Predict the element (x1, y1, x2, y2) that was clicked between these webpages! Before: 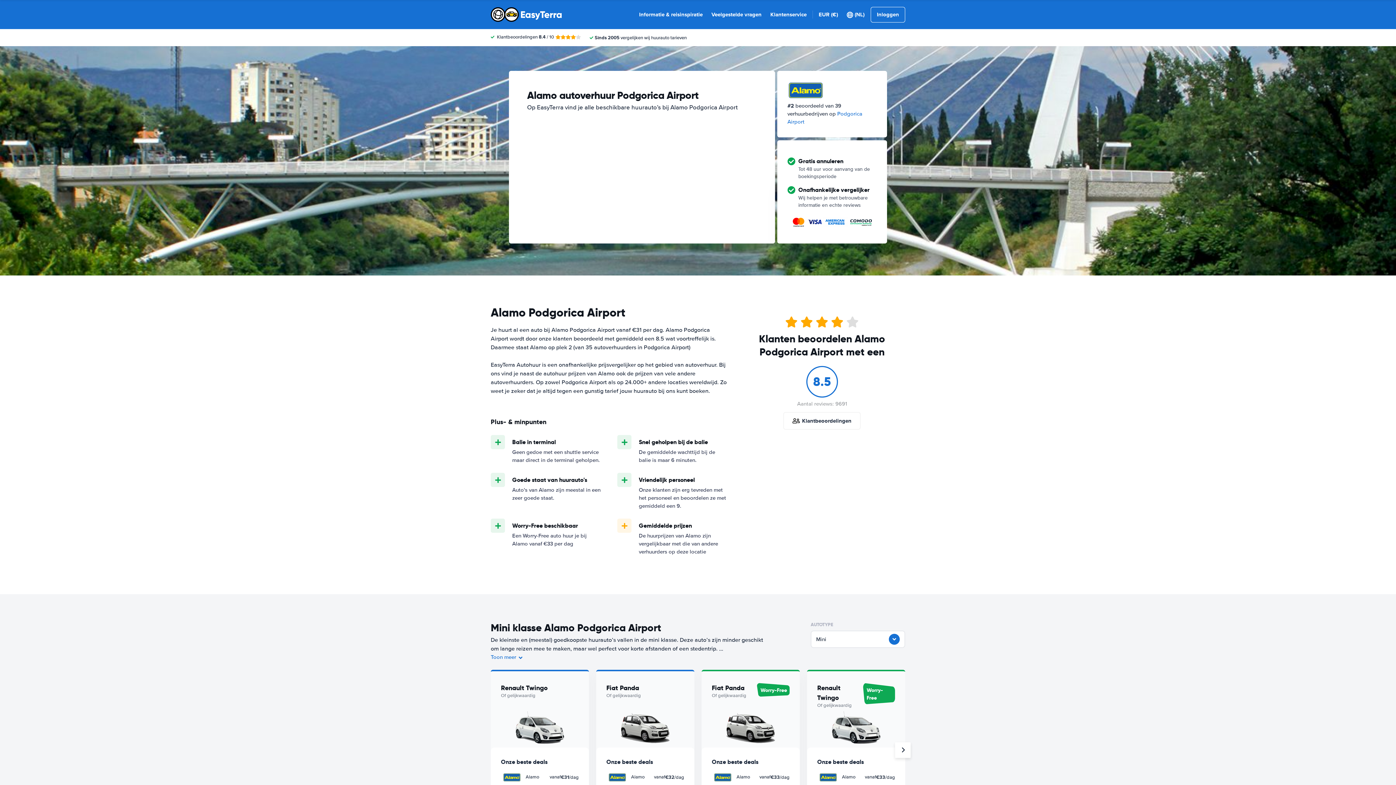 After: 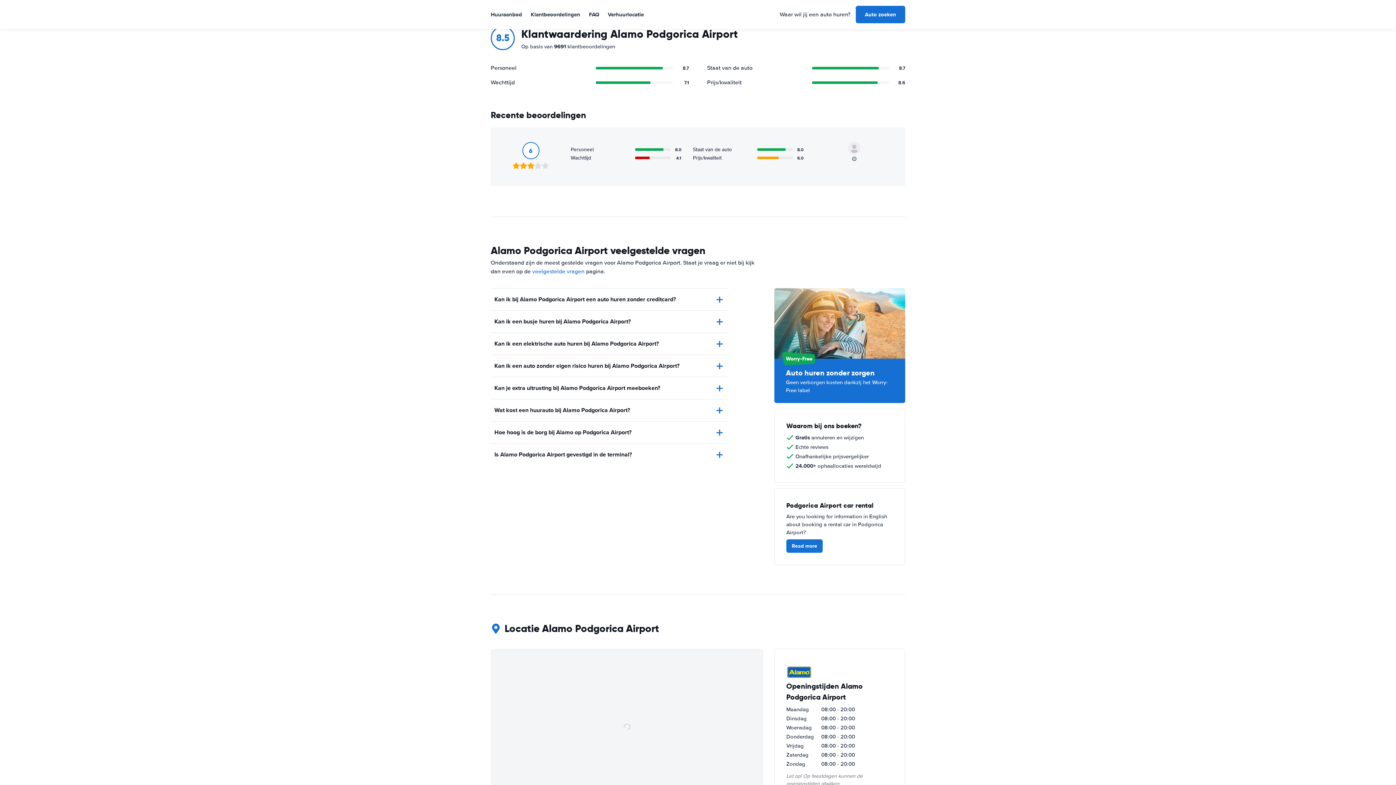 Action: bbox: (783, 412, 860, 429) label: Klantbeoordelingen